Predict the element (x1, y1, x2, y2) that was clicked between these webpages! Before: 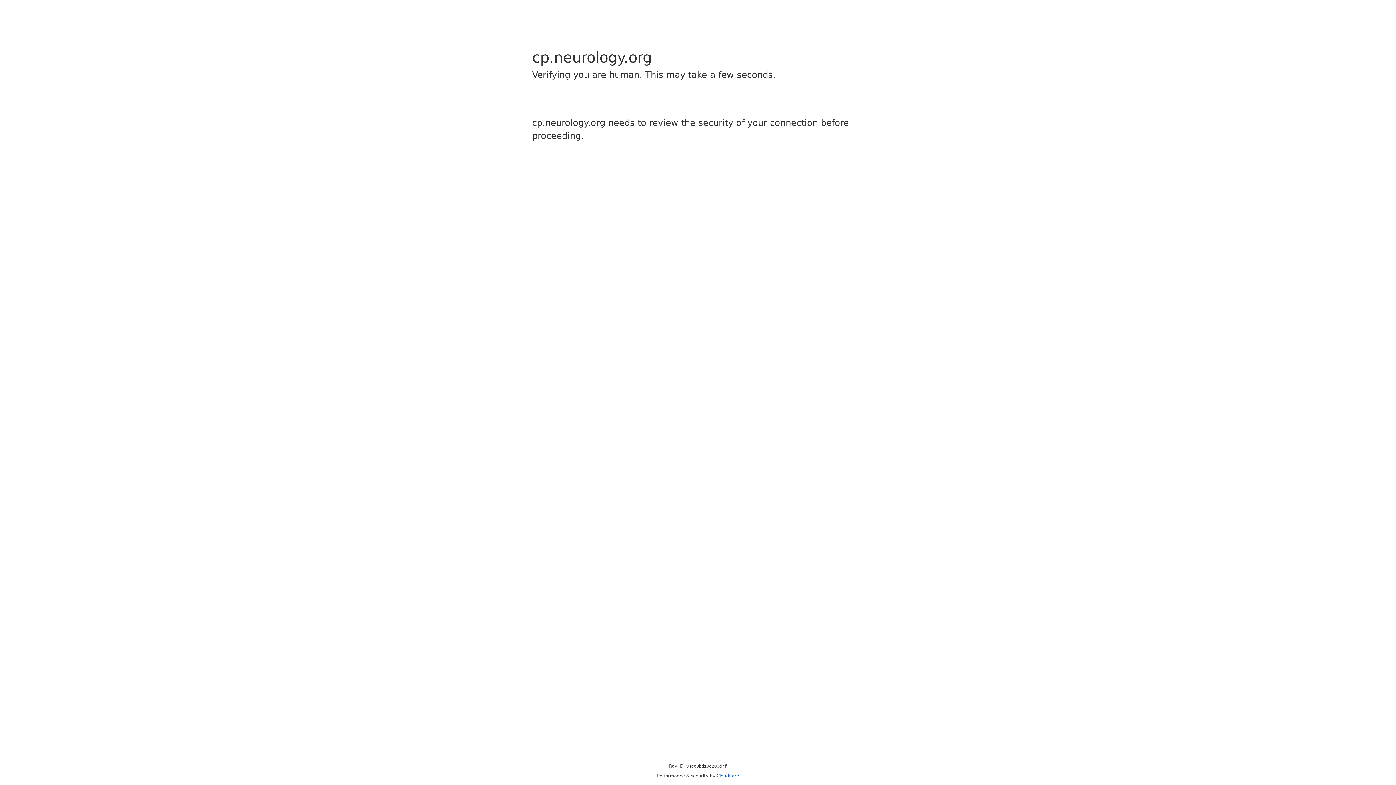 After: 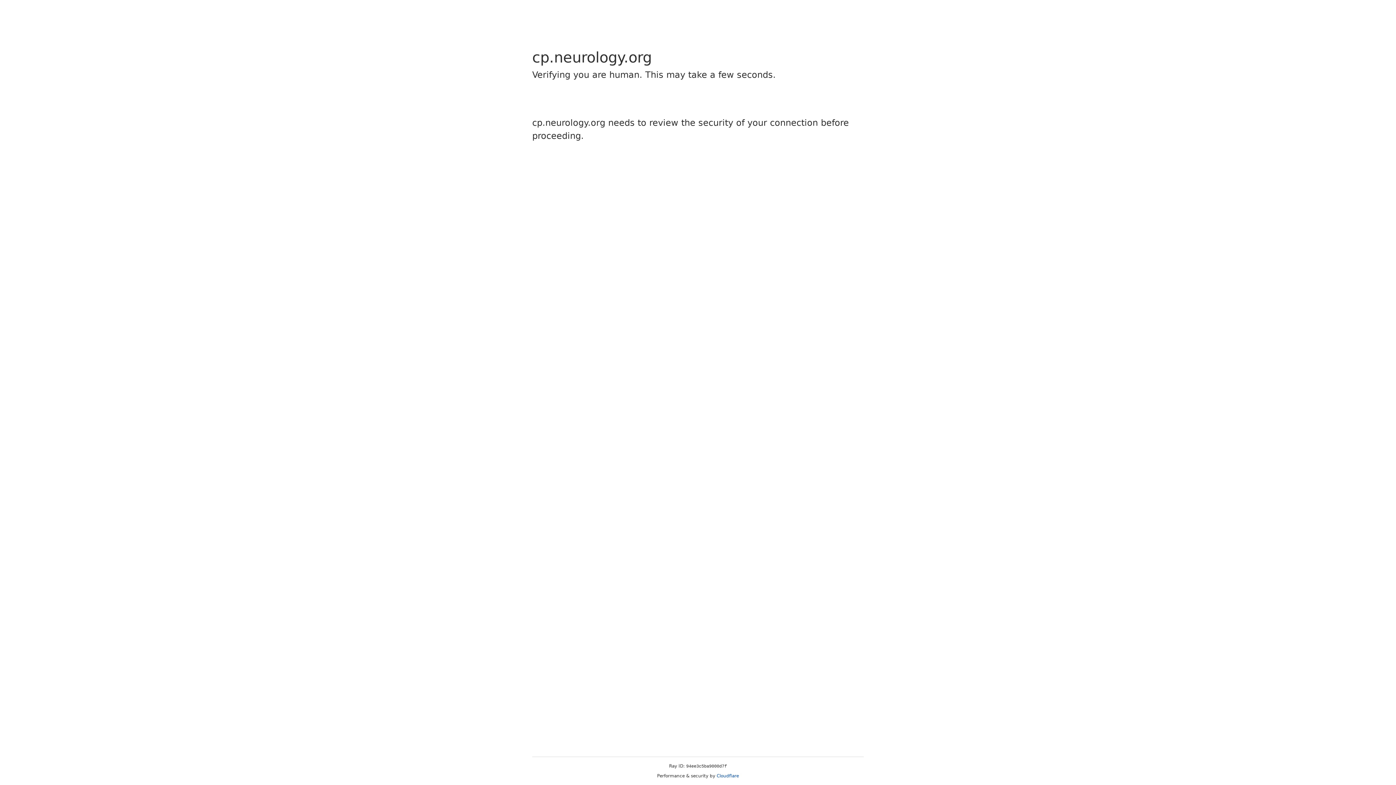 Action: label: Cloudflare bbox: (716, 773, 739, 778)